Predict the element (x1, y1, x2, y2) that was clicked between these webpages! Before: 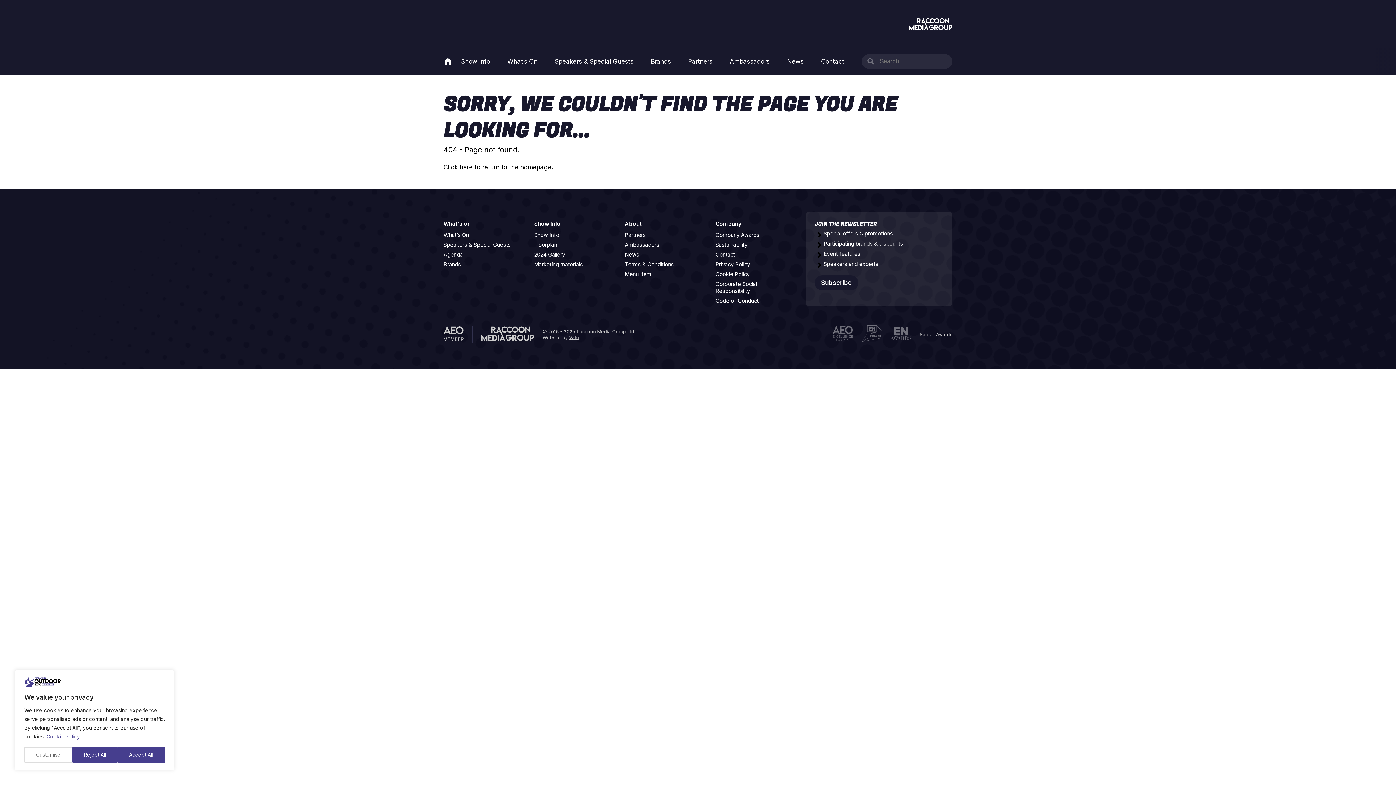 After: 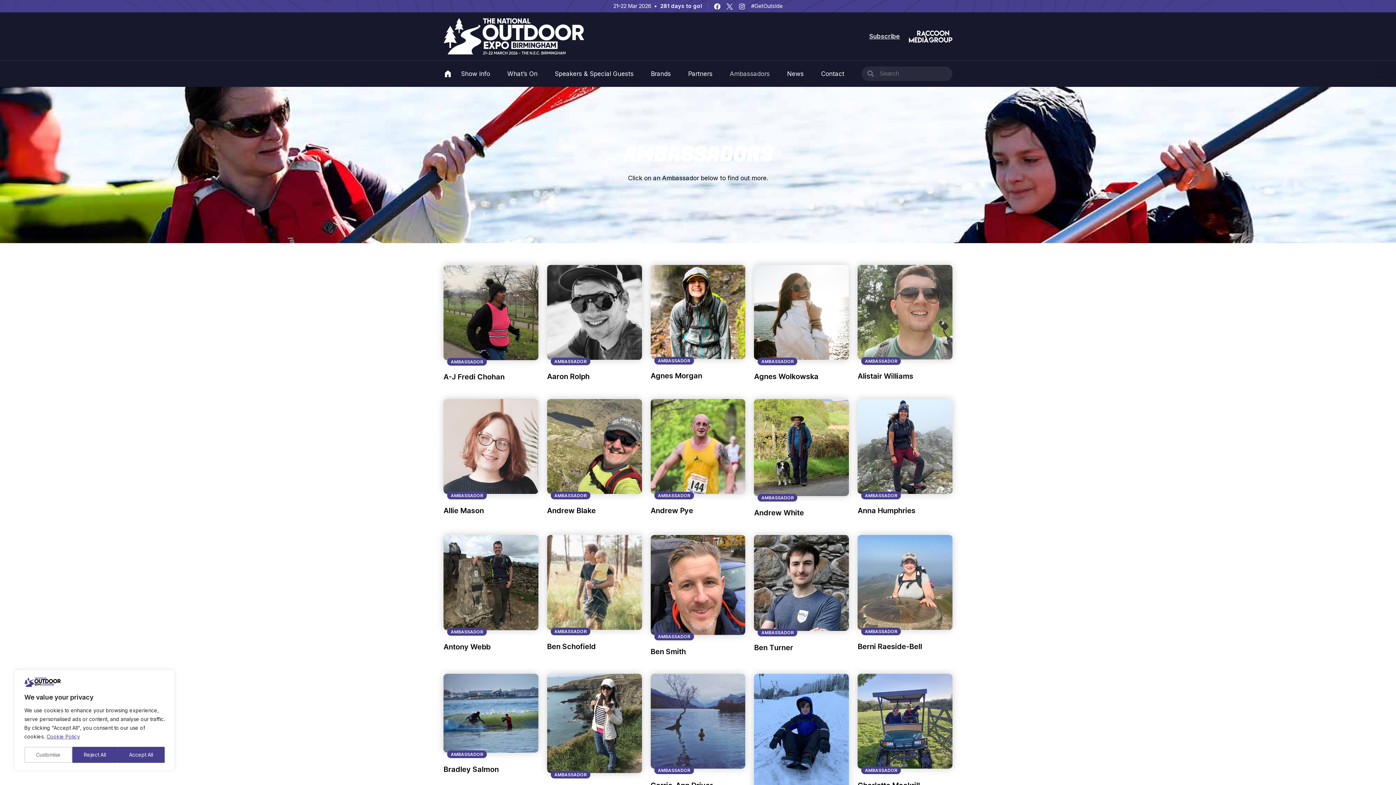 Action: bbox: (624, 241, 659, 248) label: Ambassadors